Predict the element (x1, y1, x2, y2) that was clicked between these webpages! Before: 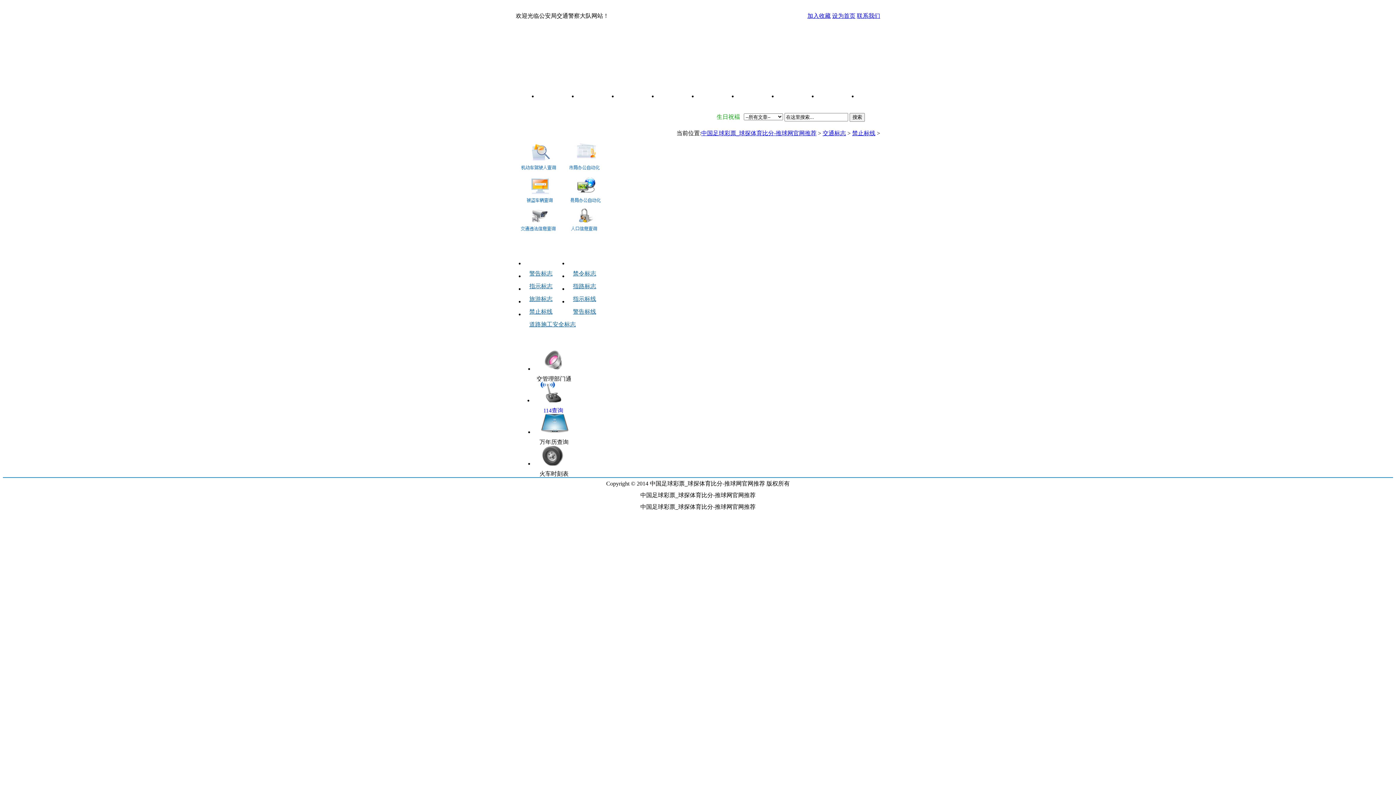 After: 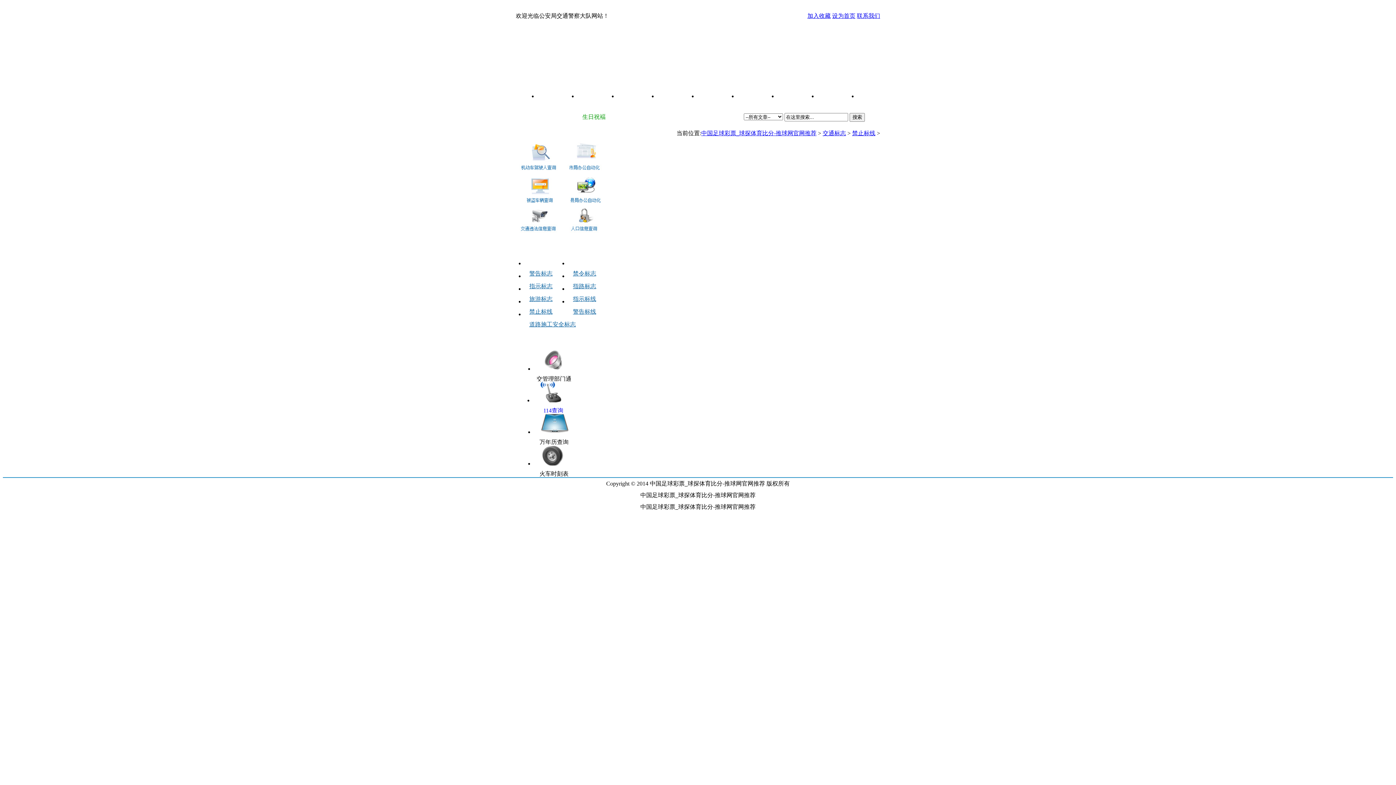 Action: bbox: (852, 130, 875, 136) label: 禁止标线